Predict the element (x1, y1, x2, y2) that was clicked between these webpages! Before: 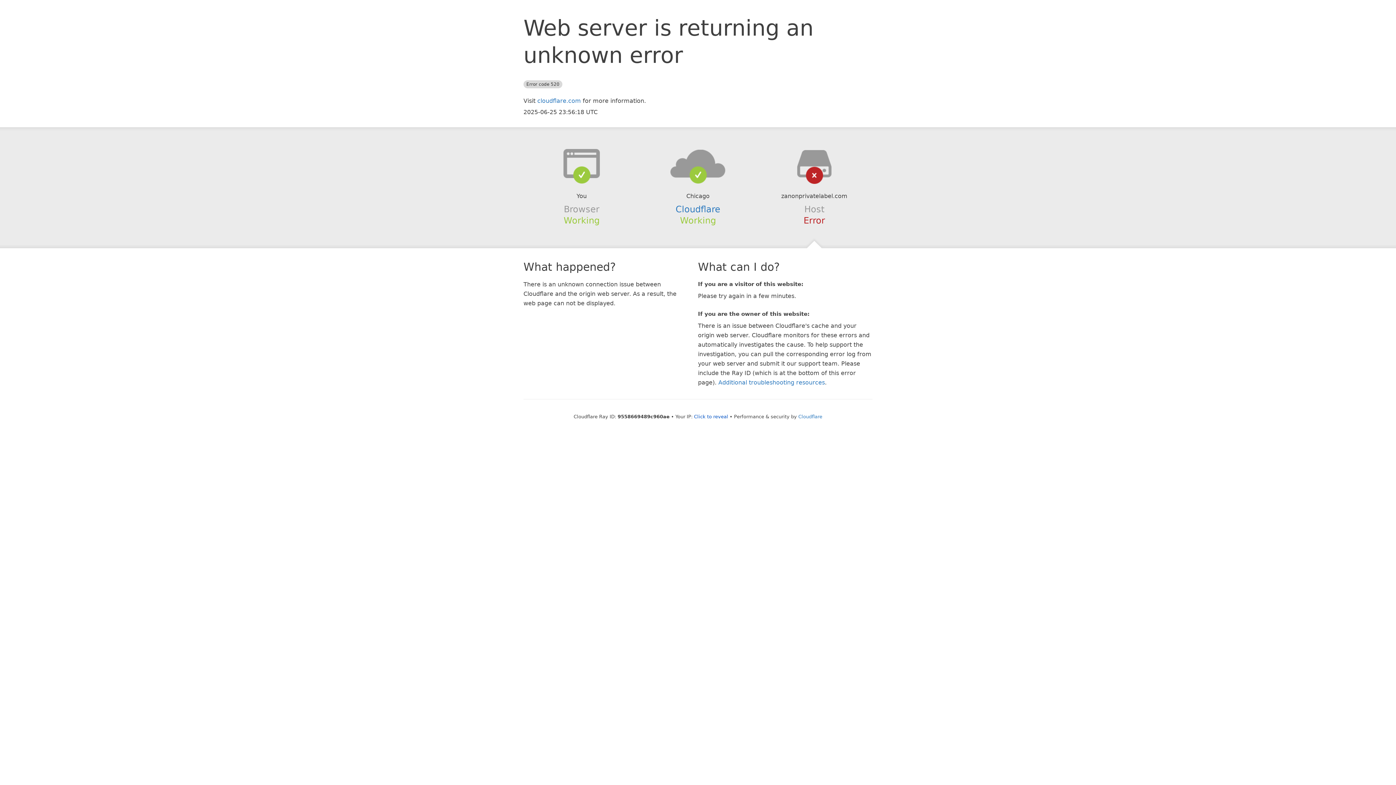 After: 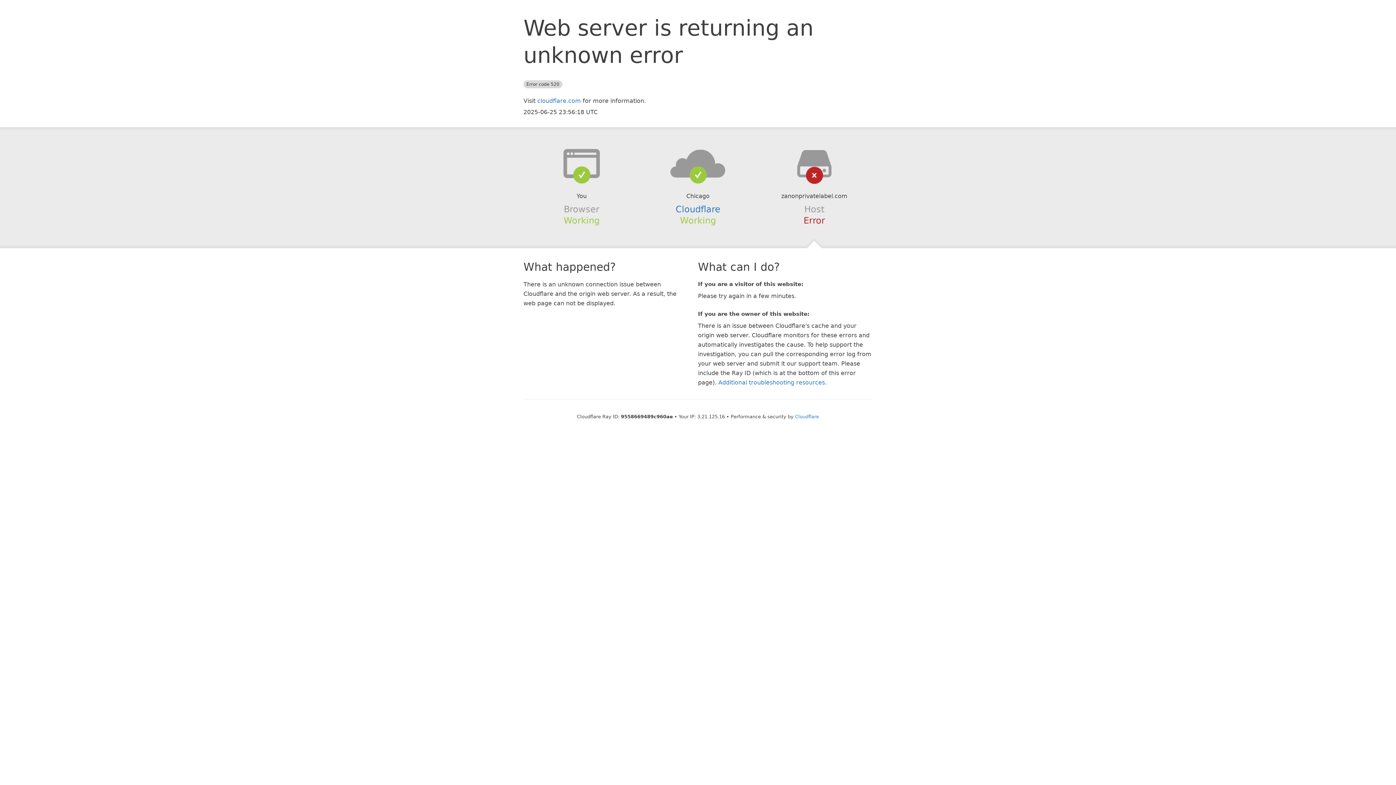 Action: label: Click to reveal bbox: (694, 414, 728, 419)